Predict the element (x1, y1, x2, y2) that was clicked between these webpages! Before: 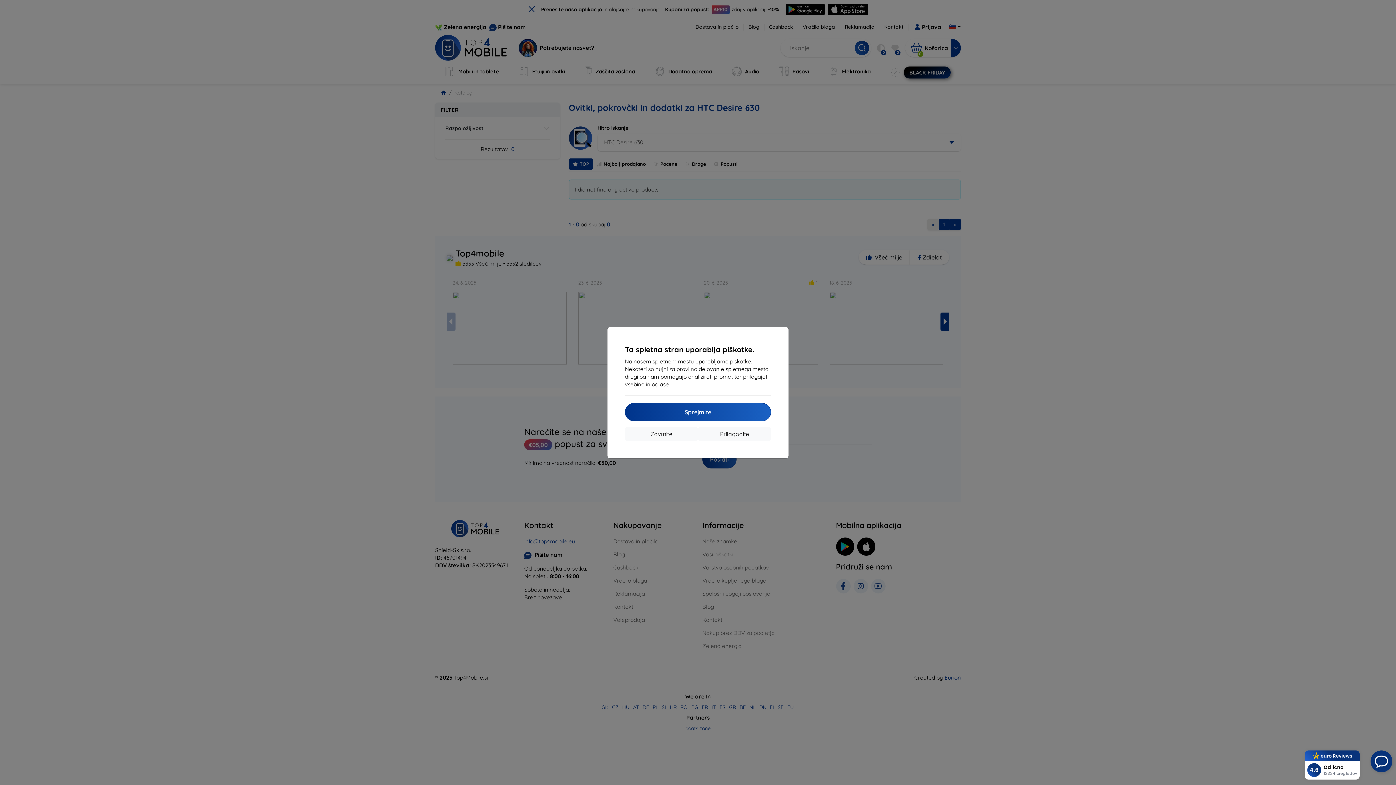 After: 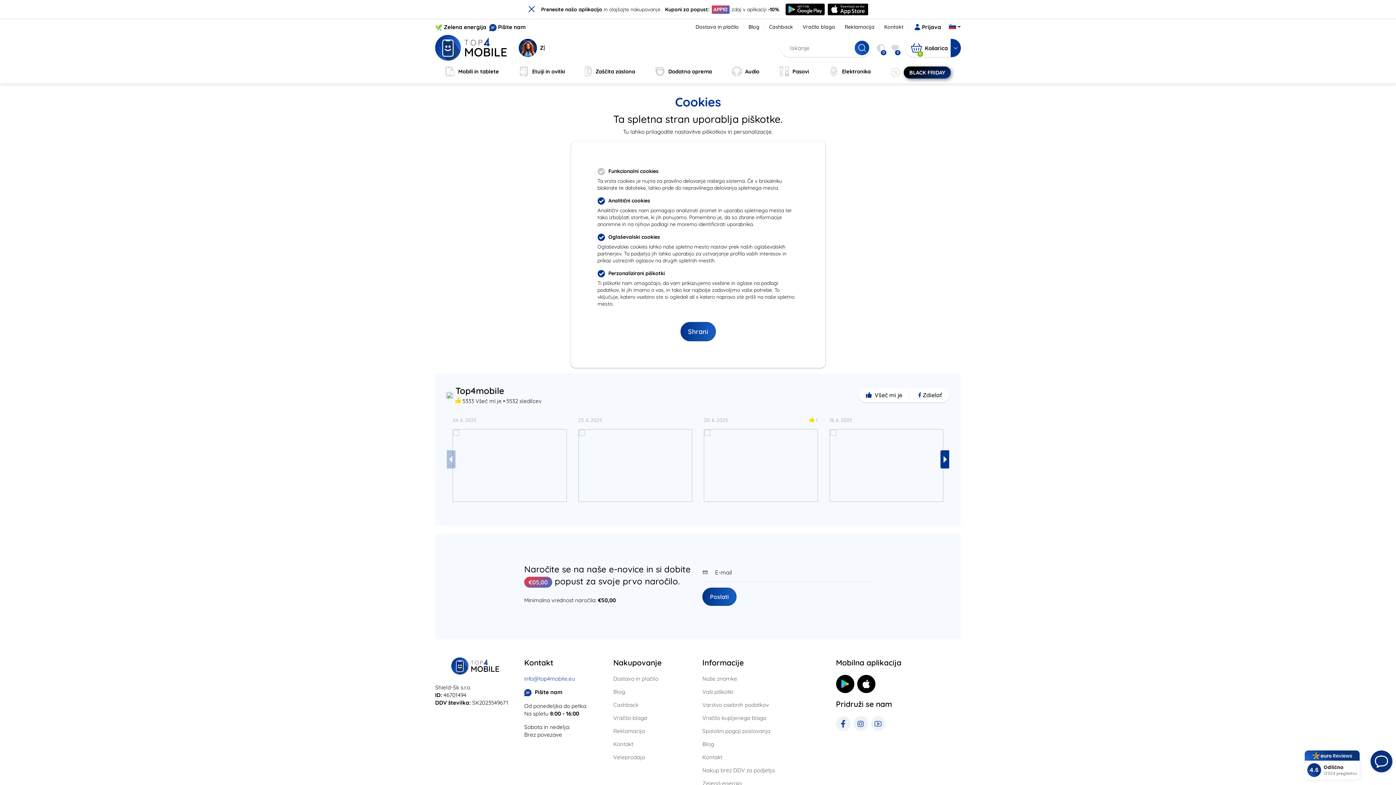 Action: label: Prilagodite bbox: (698, 427, 771, 440)